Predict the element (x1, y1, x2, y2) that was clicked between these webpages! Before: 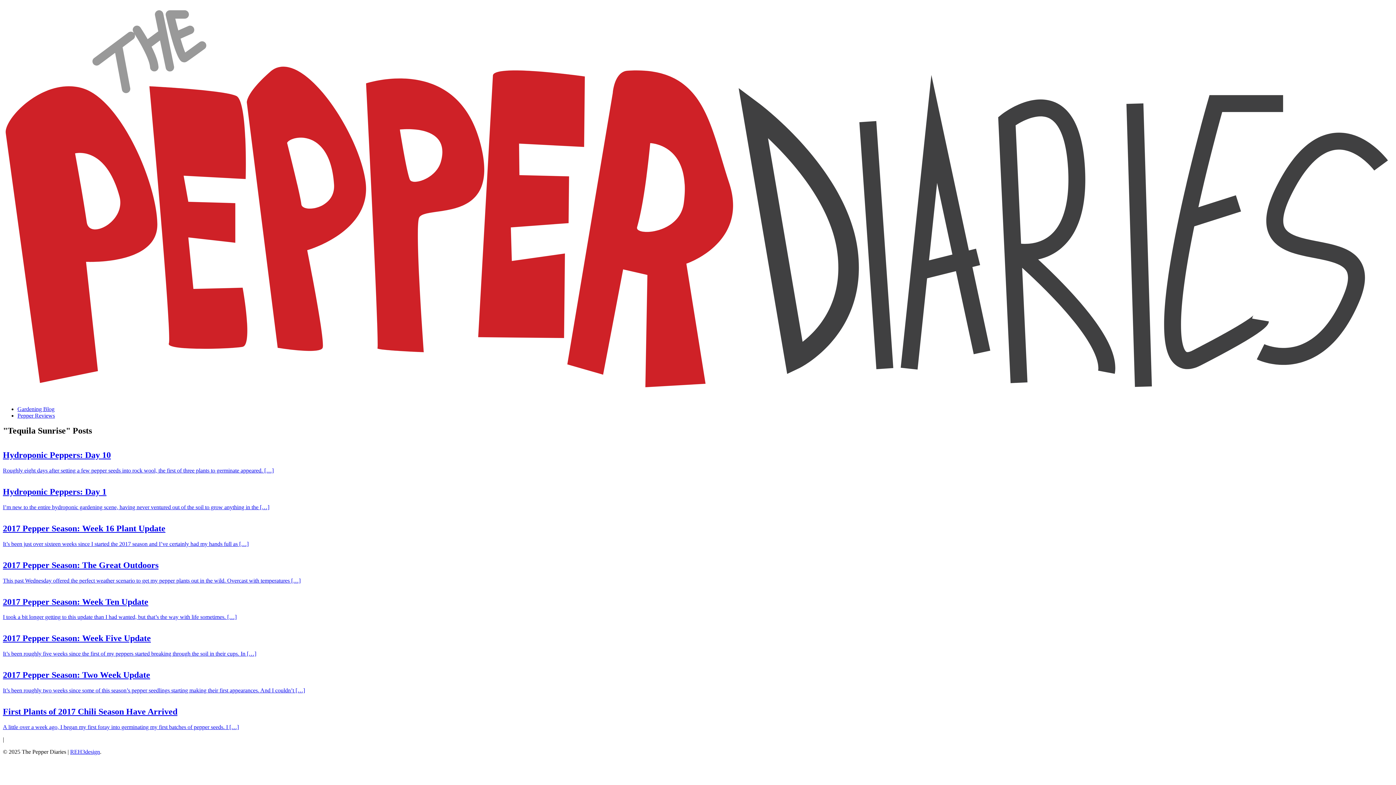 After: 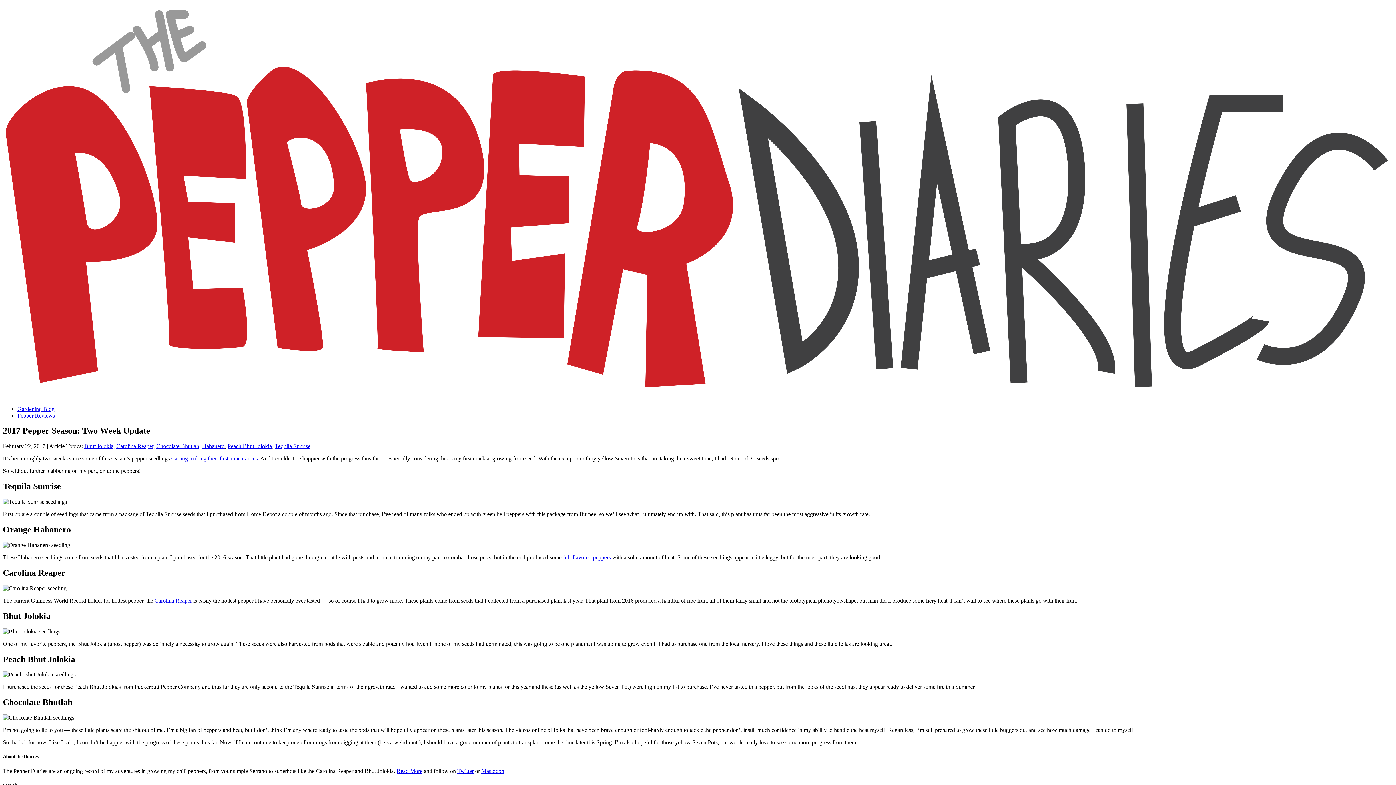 Action: bbox: (2, 663, 1393, 694) label: 2017 Pepper Season: Two Week Update

It’s been roughly two weeks since some of this season’s pepper seedlings starting making their first appearances. And I couldn’t […]